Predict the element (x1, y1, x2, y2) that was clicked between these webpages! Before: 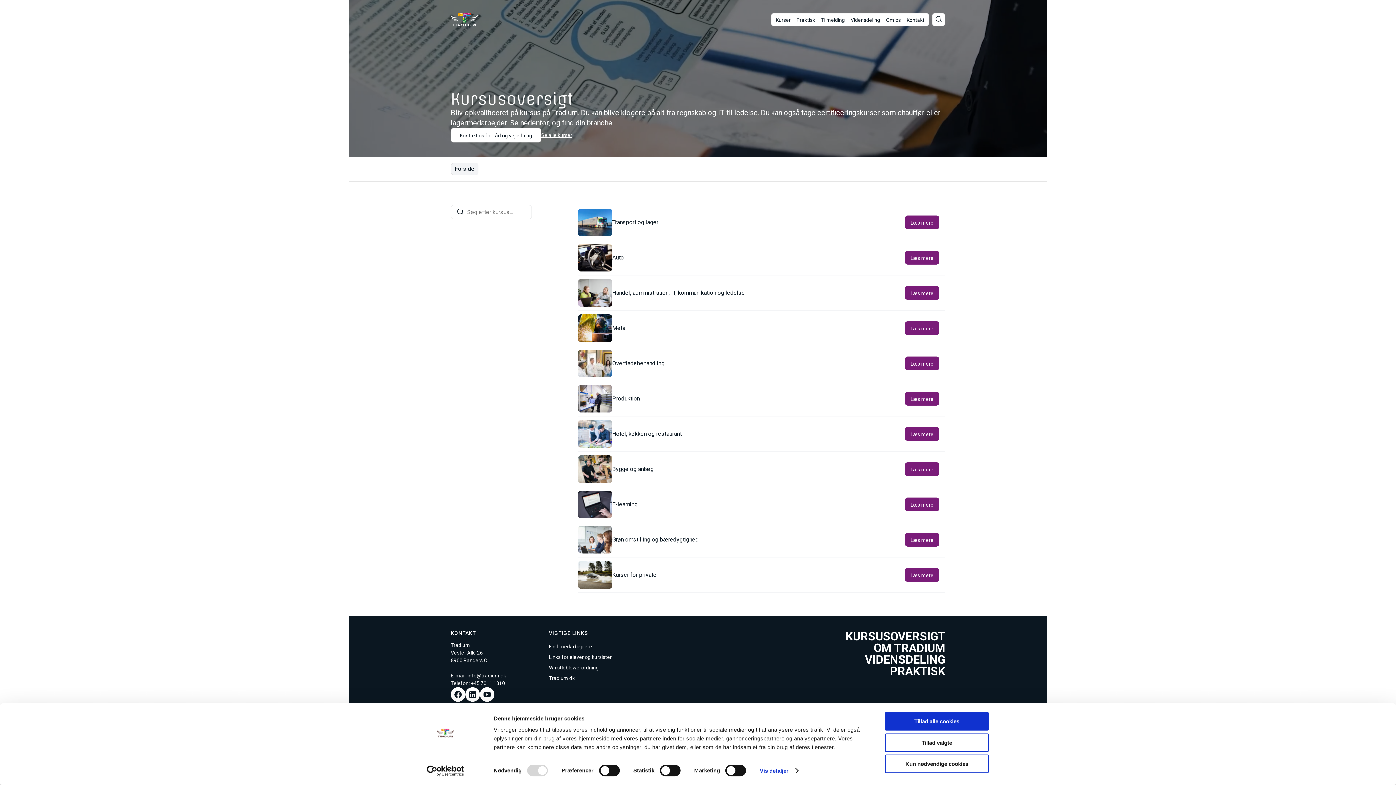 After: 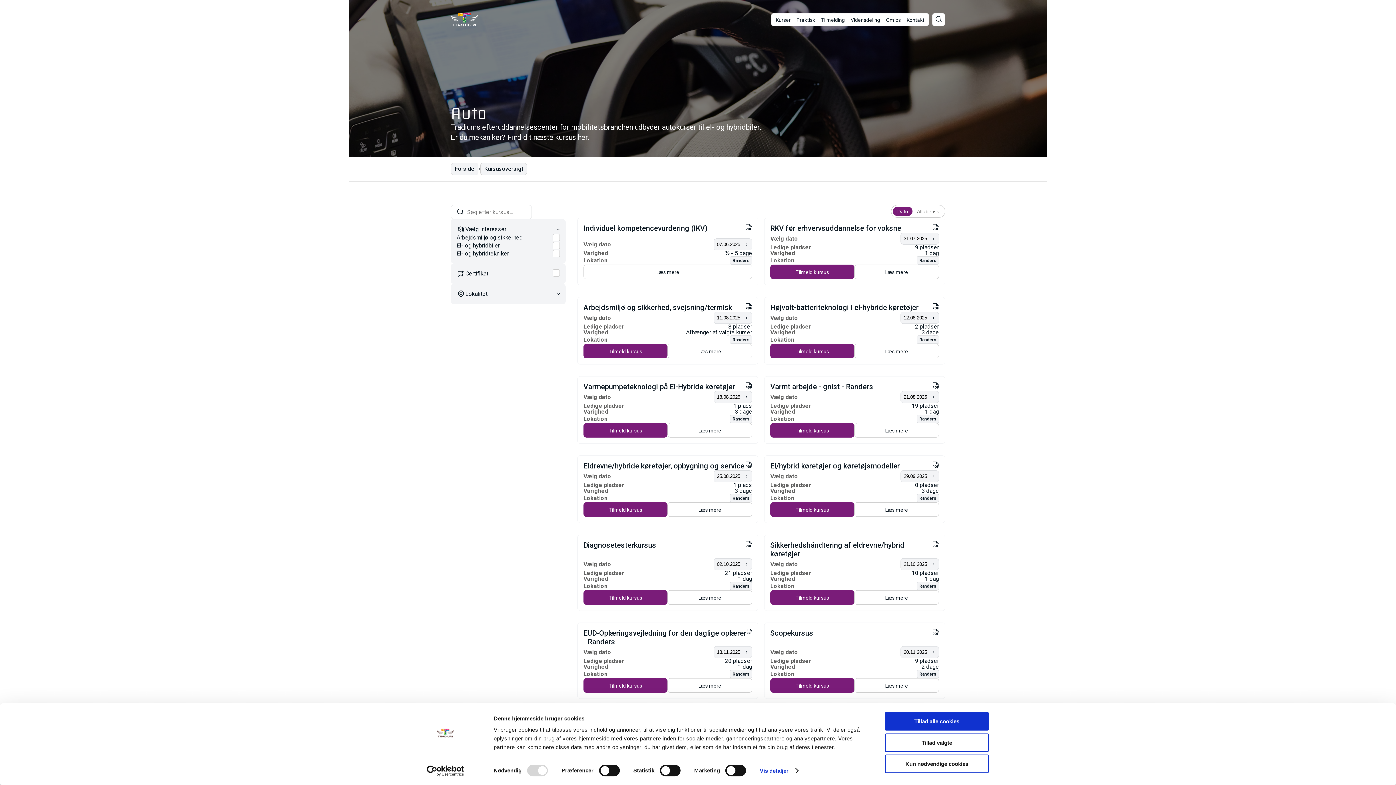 Action: bbox: (578, 240, 945, 275) label: Auto
Læs mere